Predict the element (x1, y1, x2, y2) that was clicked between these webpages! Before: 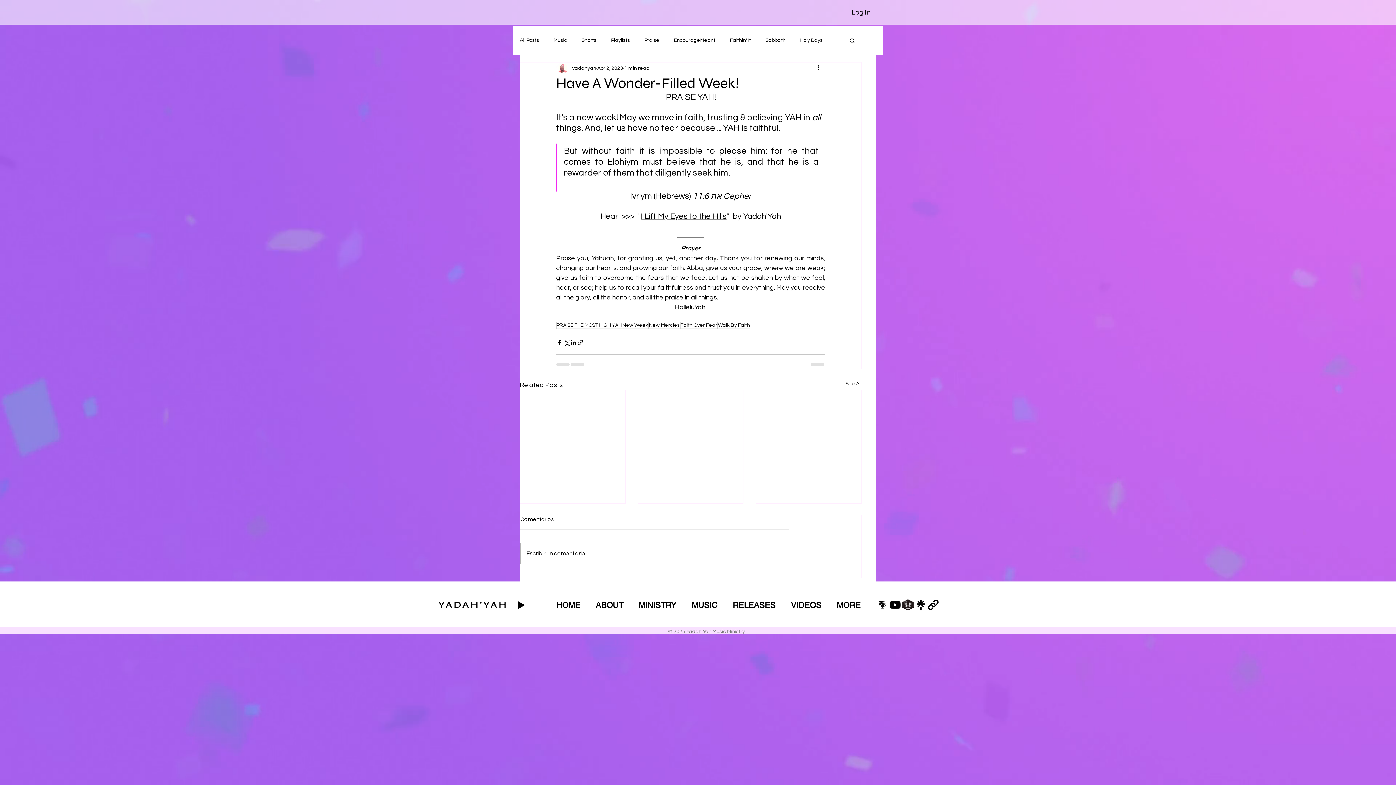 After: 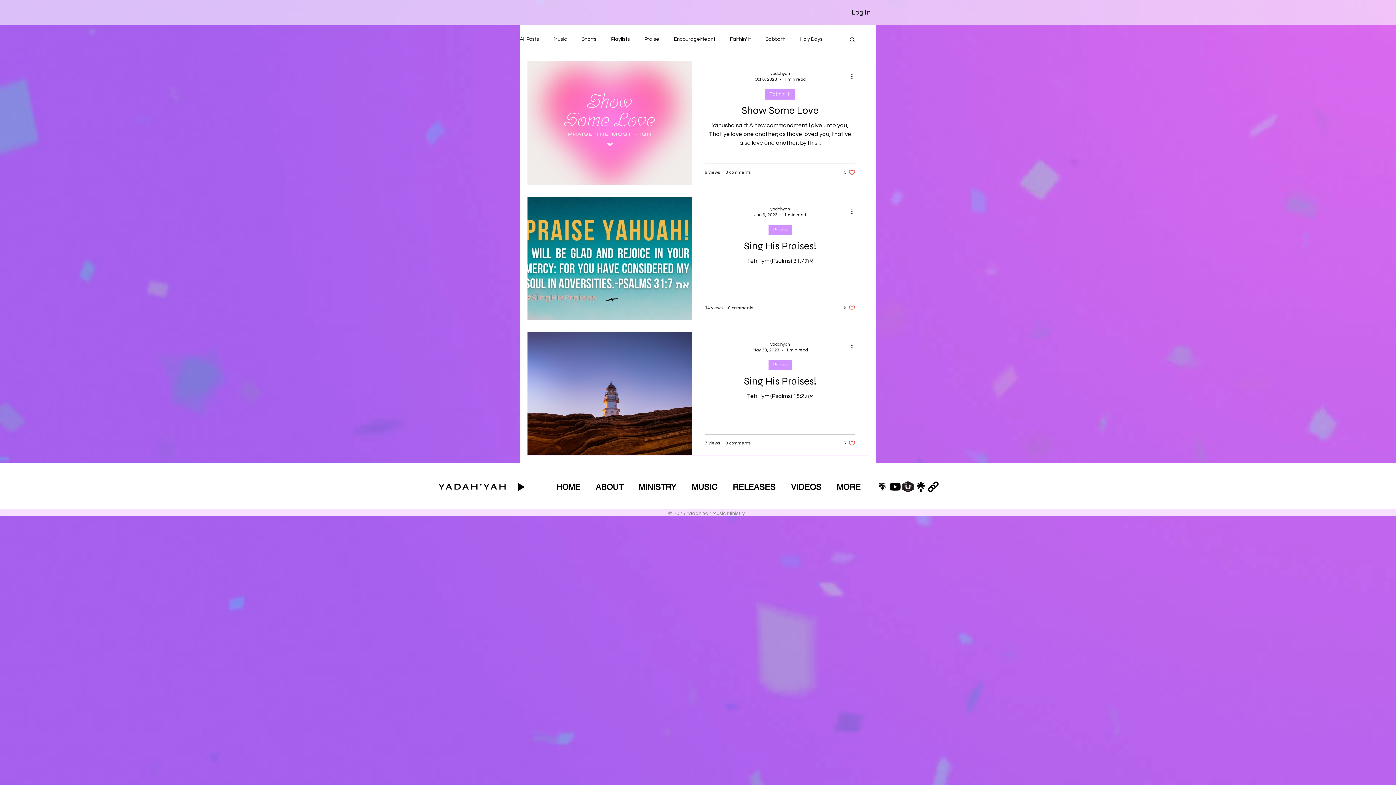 Action: bbox: (556, 322, 622, 329) label: PRAISE THE MOST HIGH YAH